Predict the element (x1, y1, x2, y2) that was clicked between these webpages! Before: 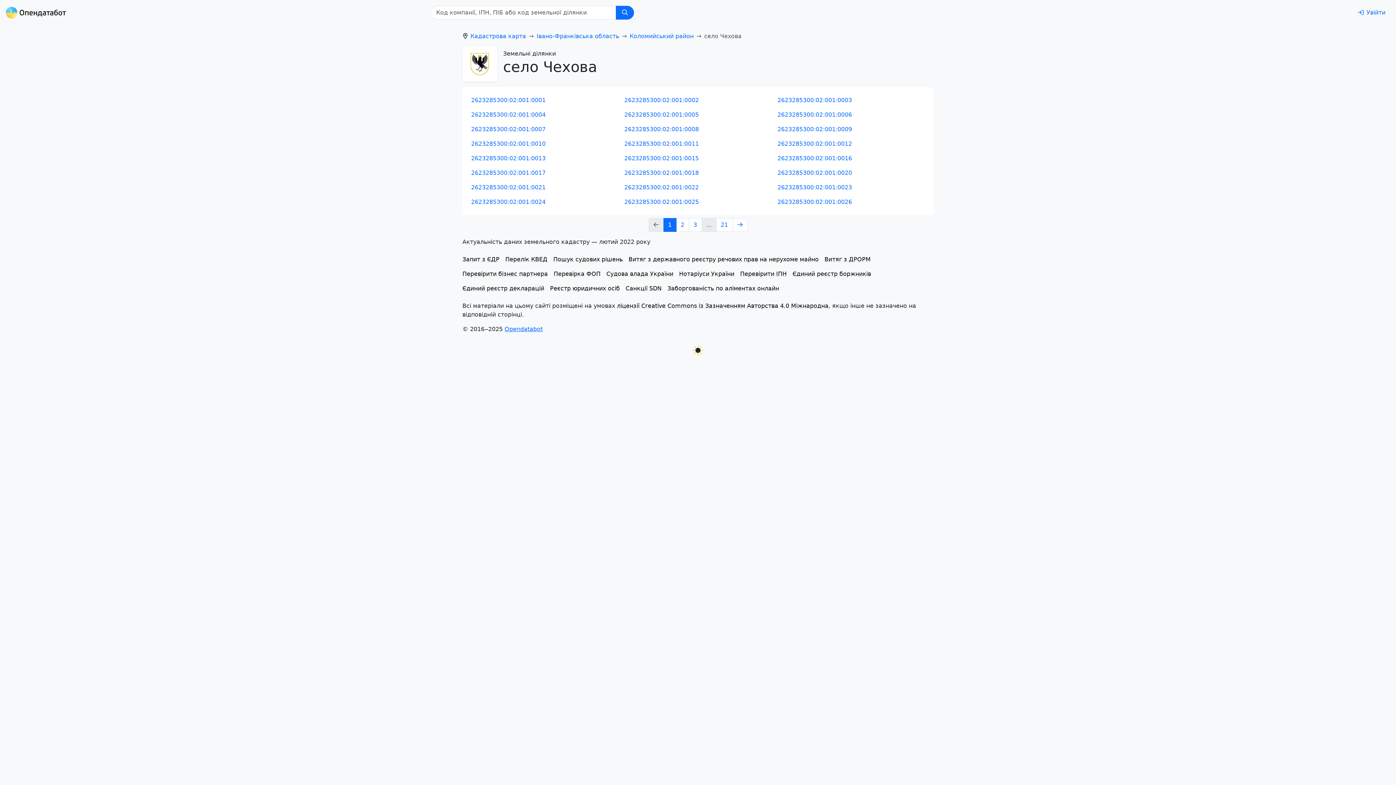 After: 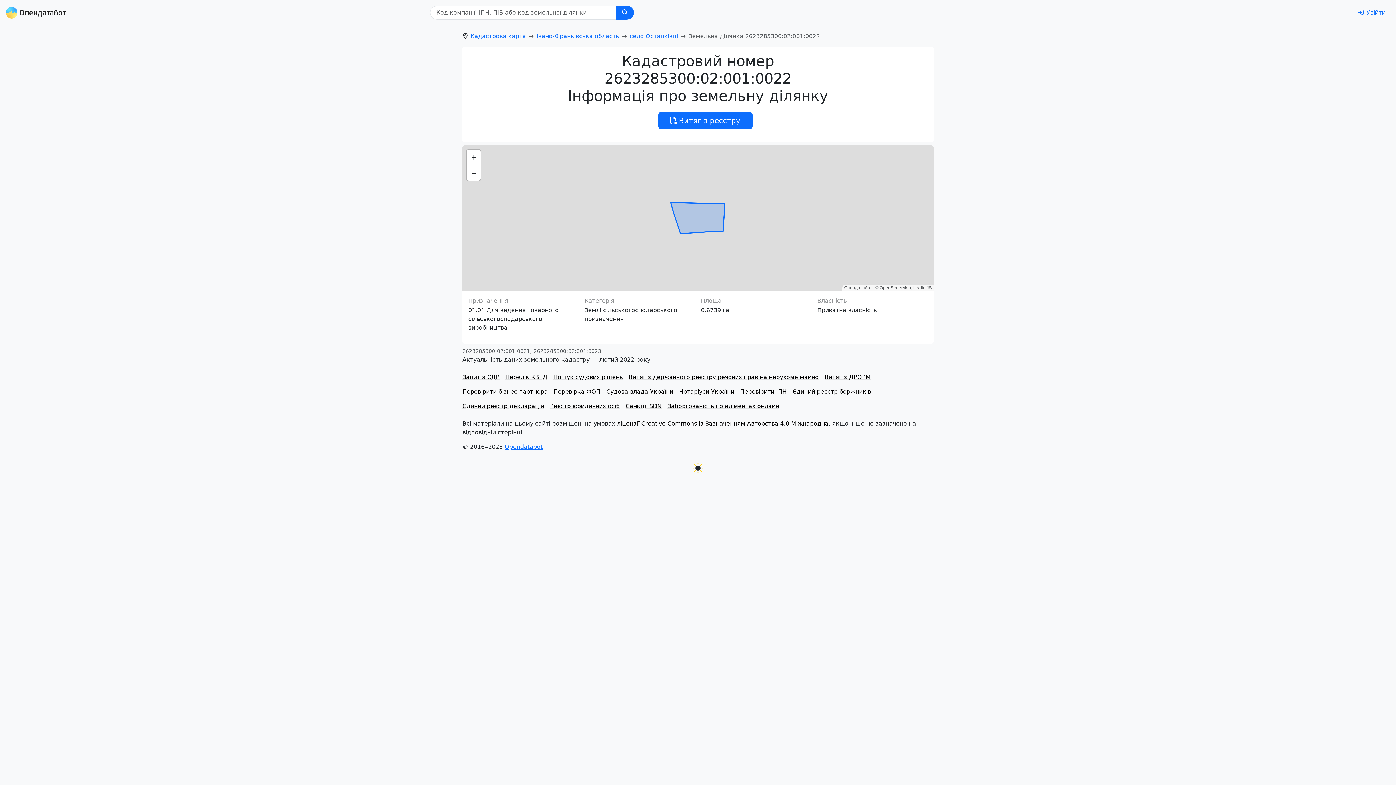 Action: bbox: (624, 183, 699, 190) label: 2623285300:02:001:0022